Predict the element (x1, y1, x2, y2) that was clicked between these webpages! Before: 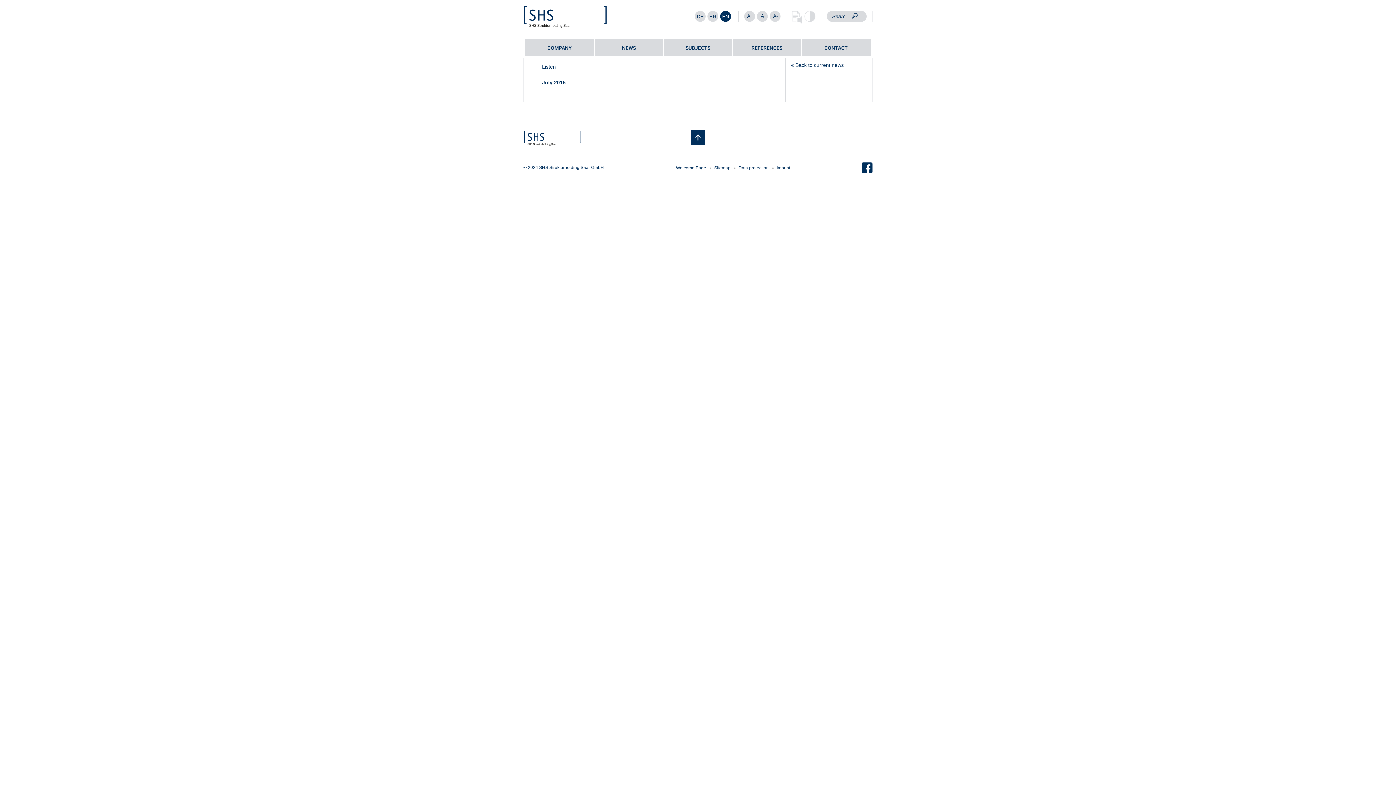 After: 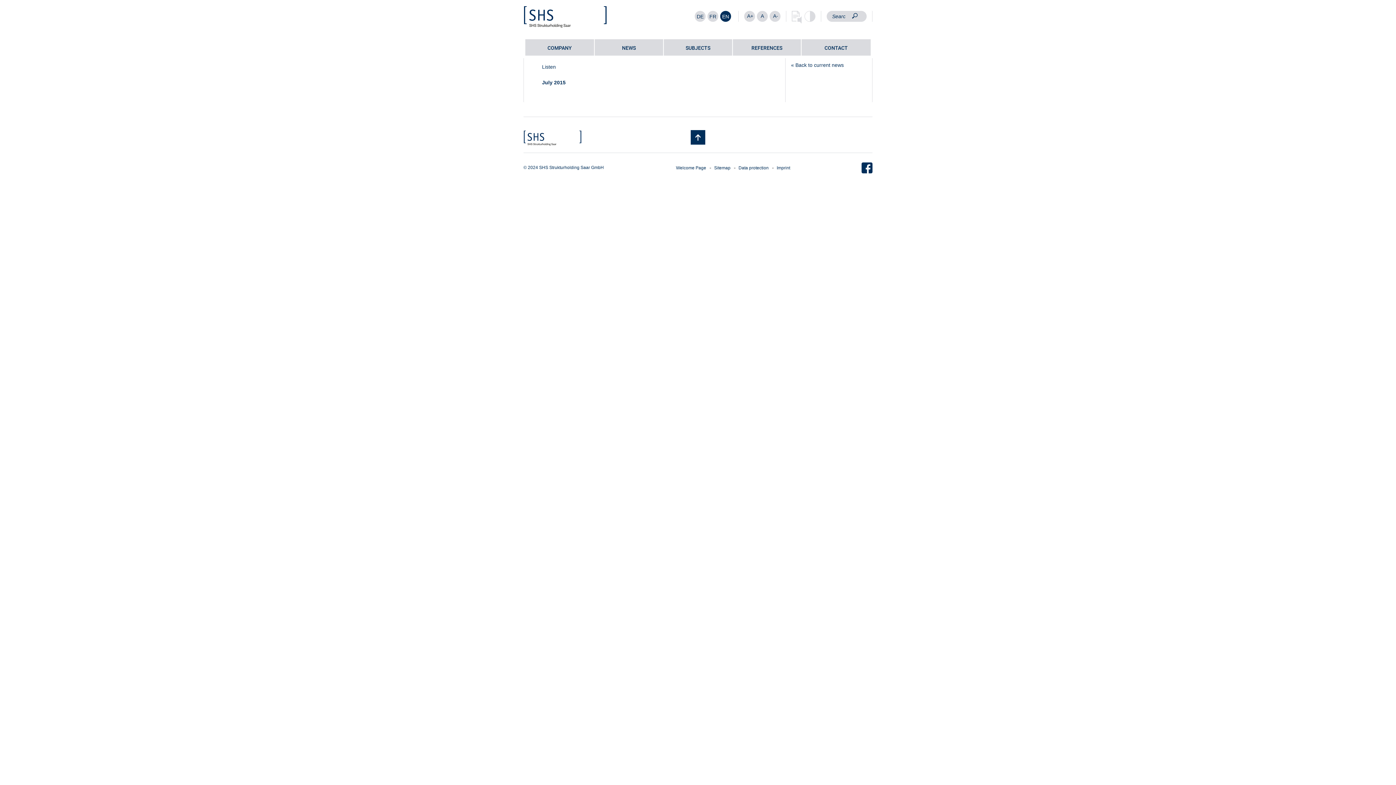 Action: bbox: (861, 162, 872, 173)